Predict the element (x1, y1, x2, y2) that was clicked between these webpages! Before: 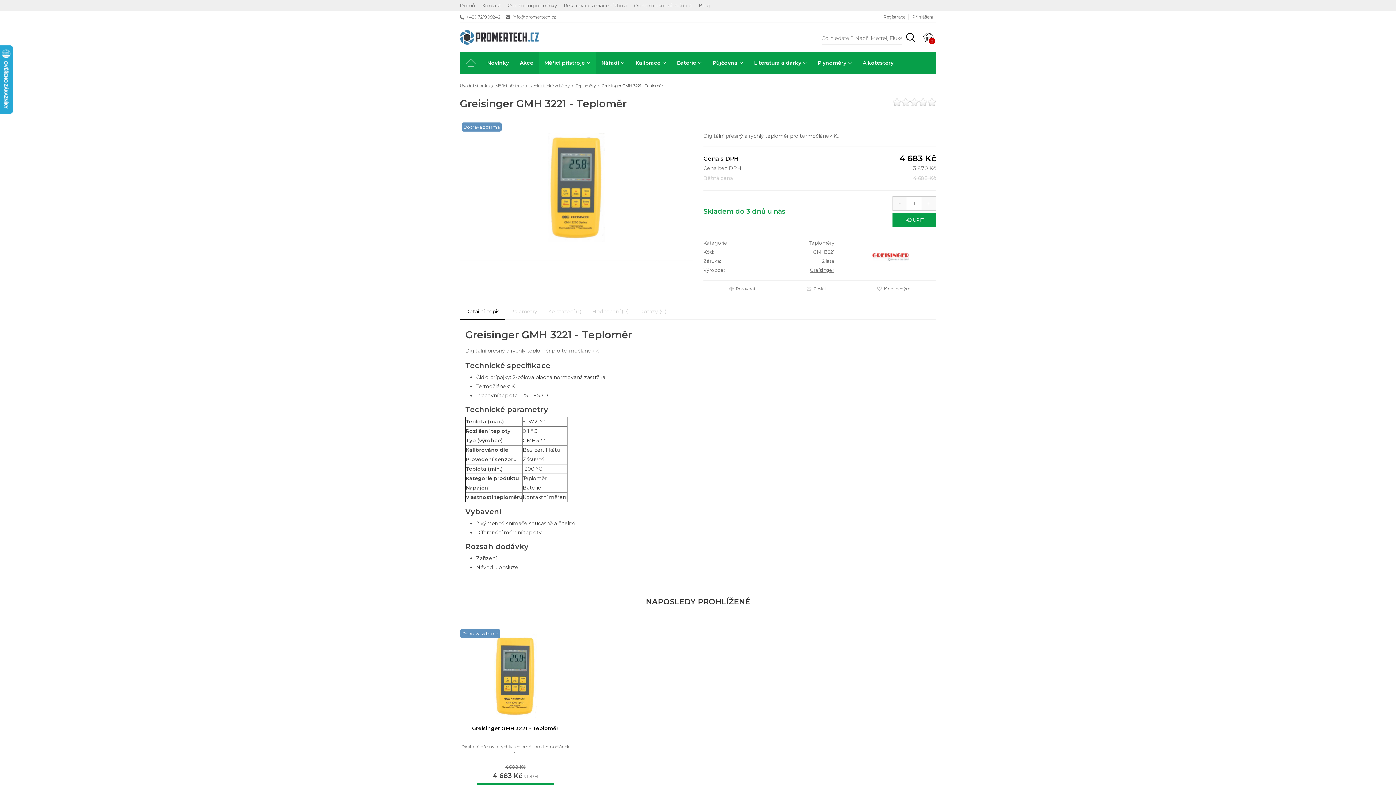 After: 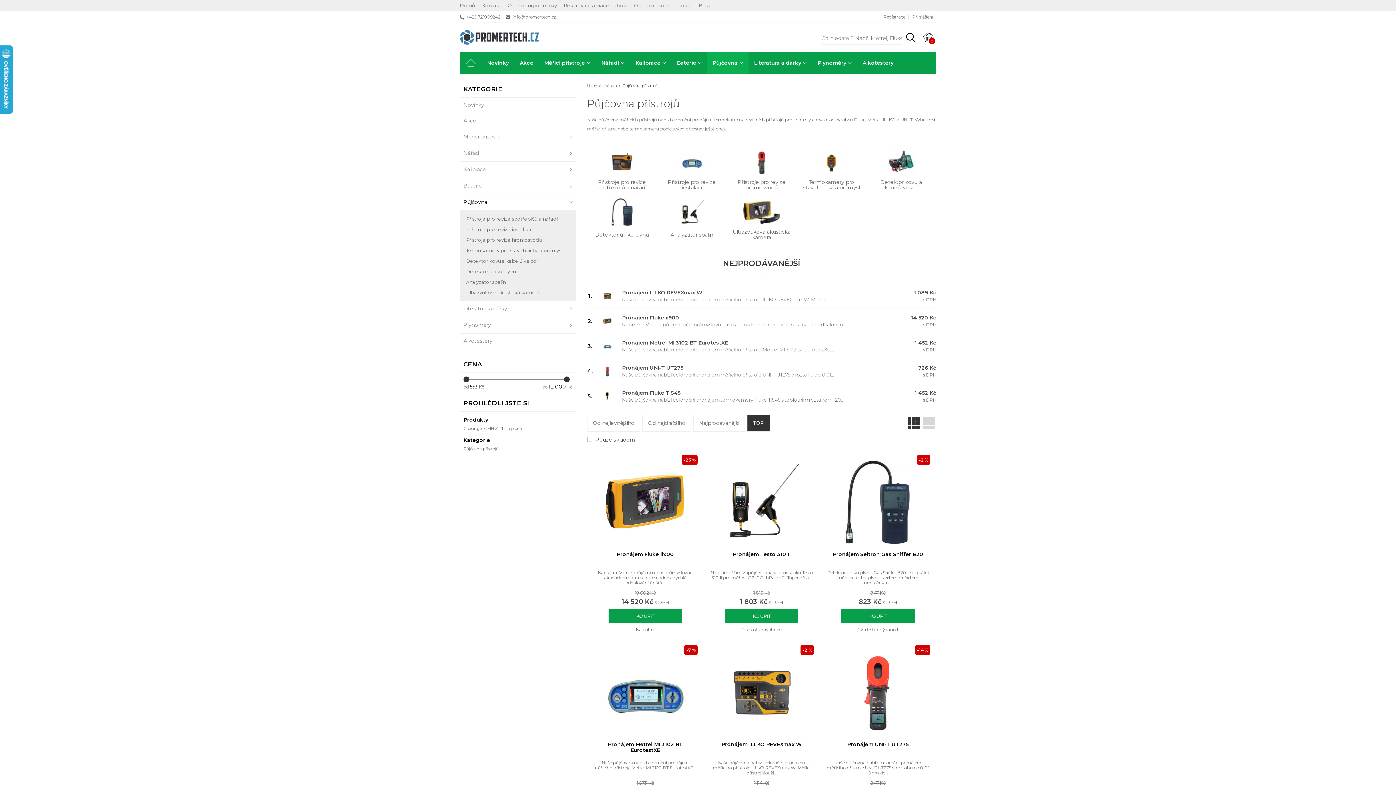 Action: bbox: (707, 52, 743, 73) label: Půjčovna